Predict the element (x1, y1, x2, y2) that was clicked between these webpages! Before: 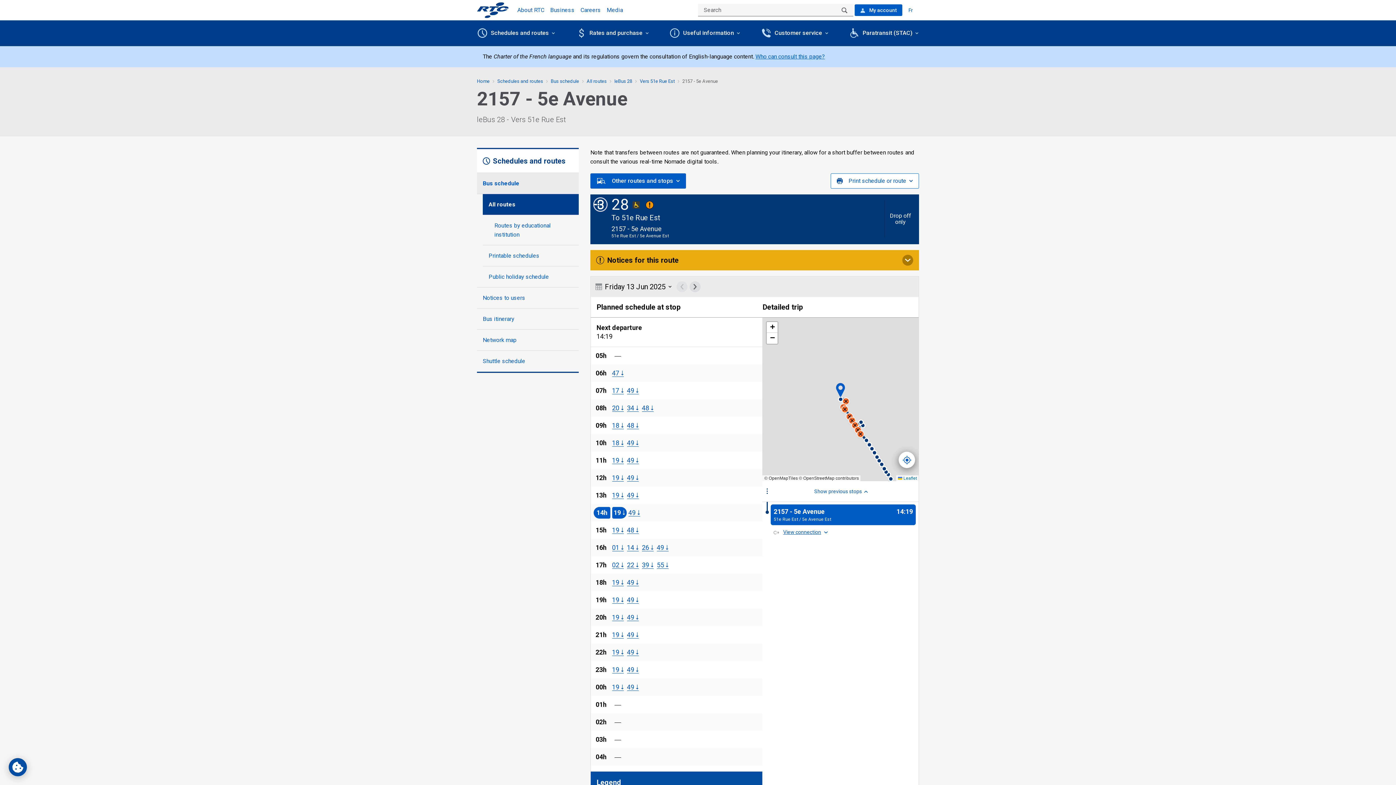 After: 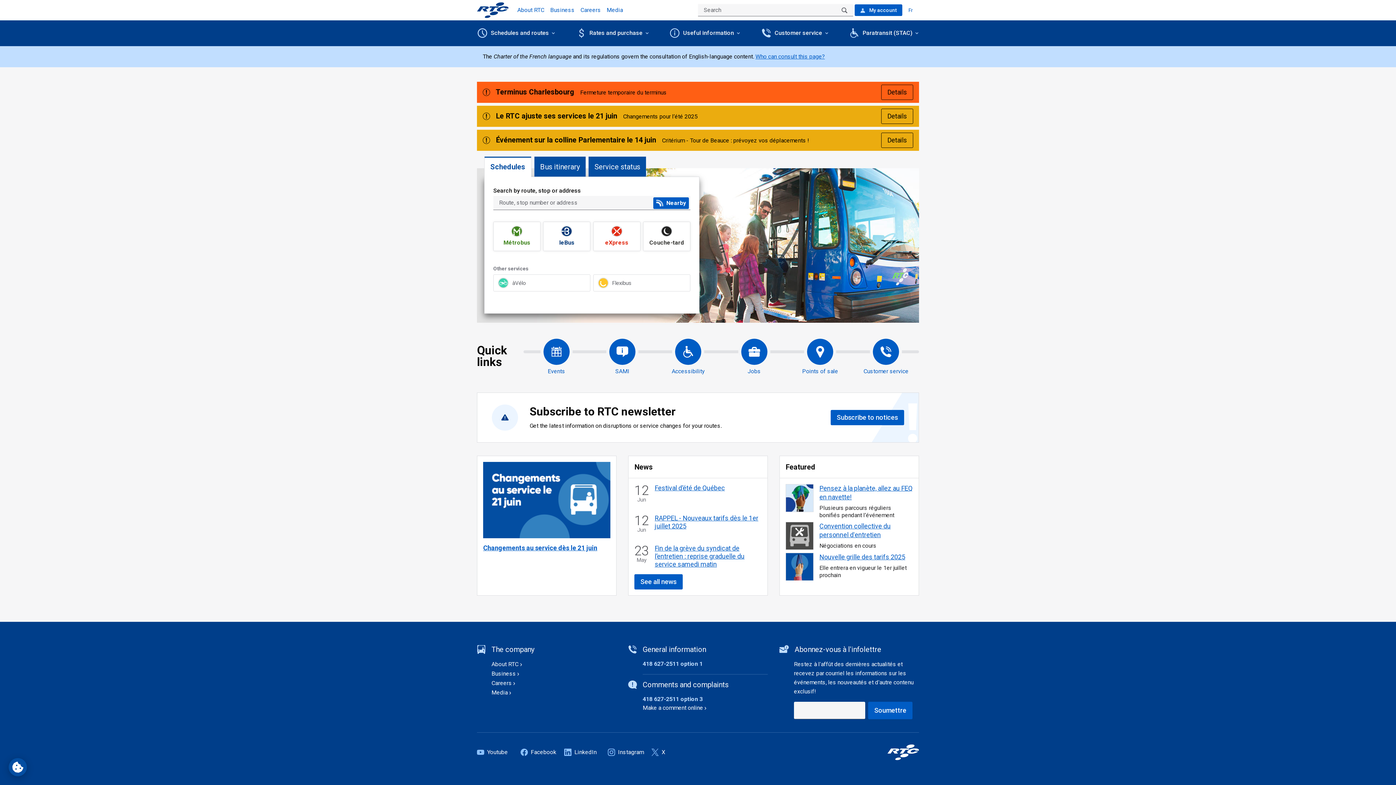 Action: bbox: (477, 2, 508, 18) label: Back to home